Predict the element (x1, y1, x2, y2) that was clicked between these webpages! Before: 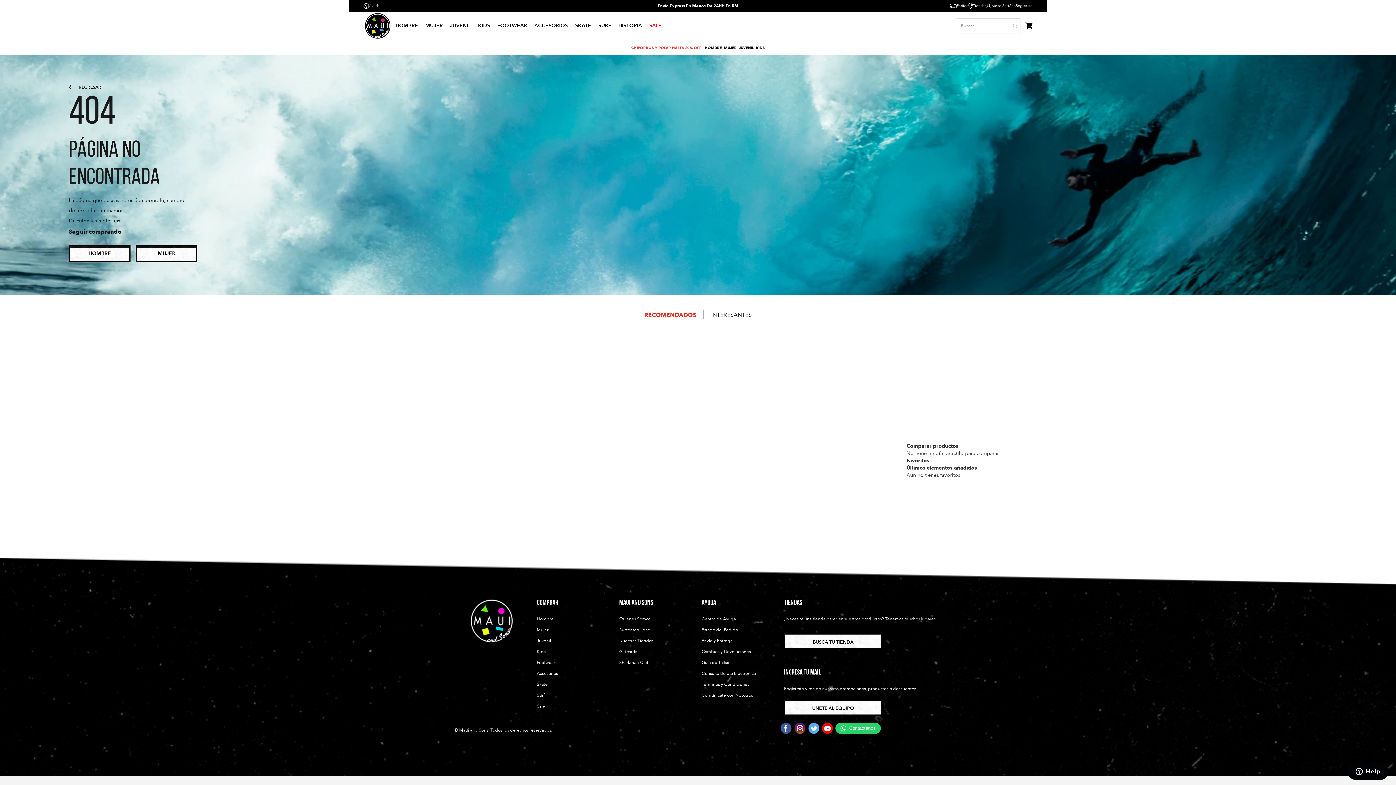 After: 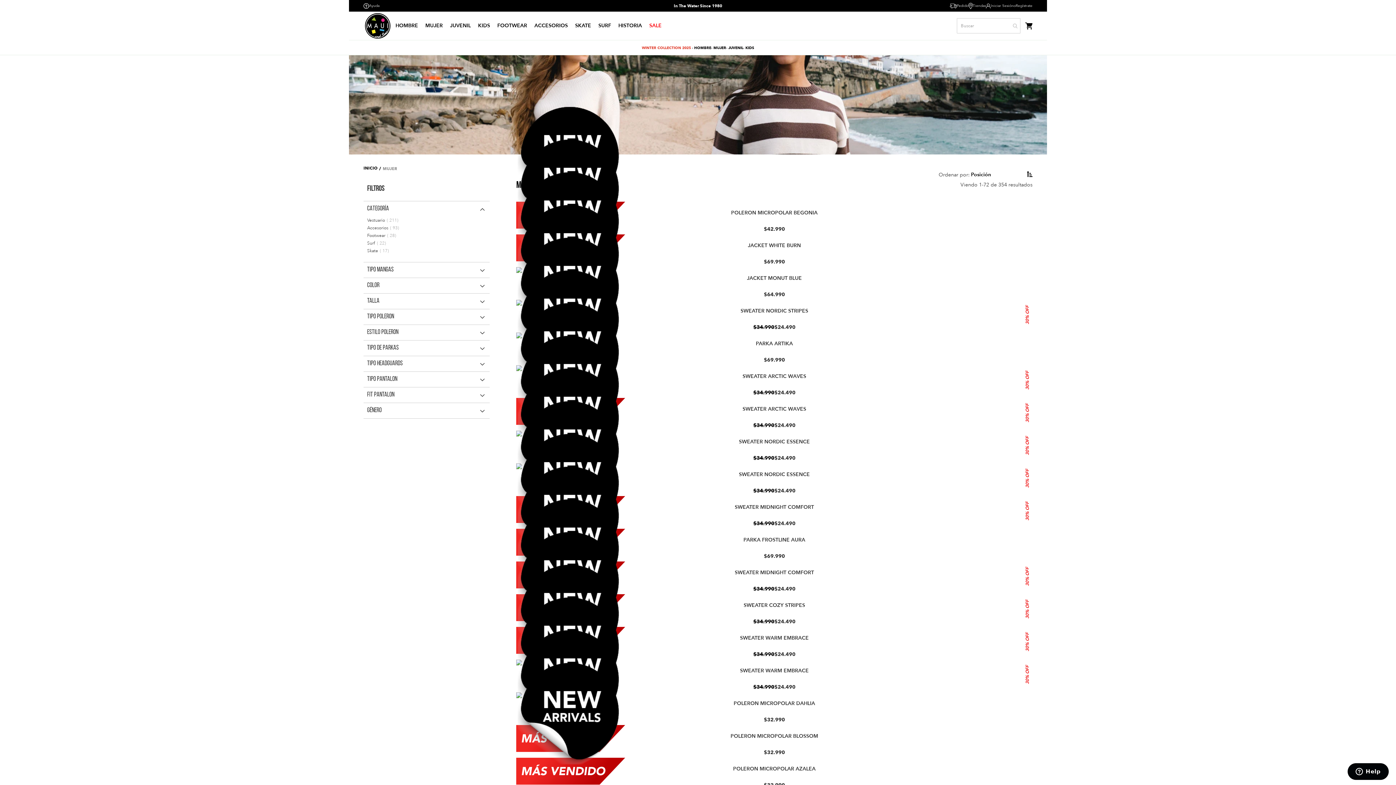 Action: bbox: (536, 627, 548, 633) label: Mujer